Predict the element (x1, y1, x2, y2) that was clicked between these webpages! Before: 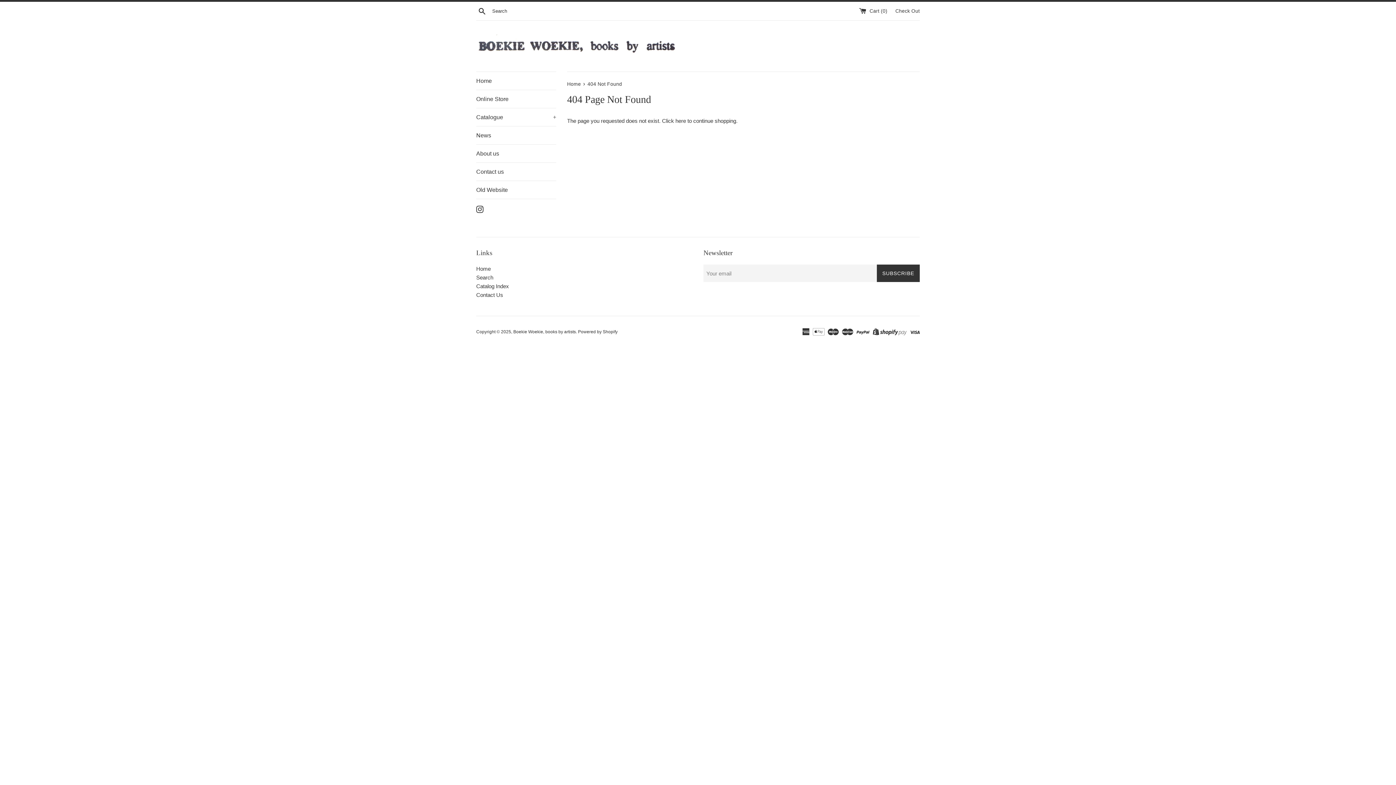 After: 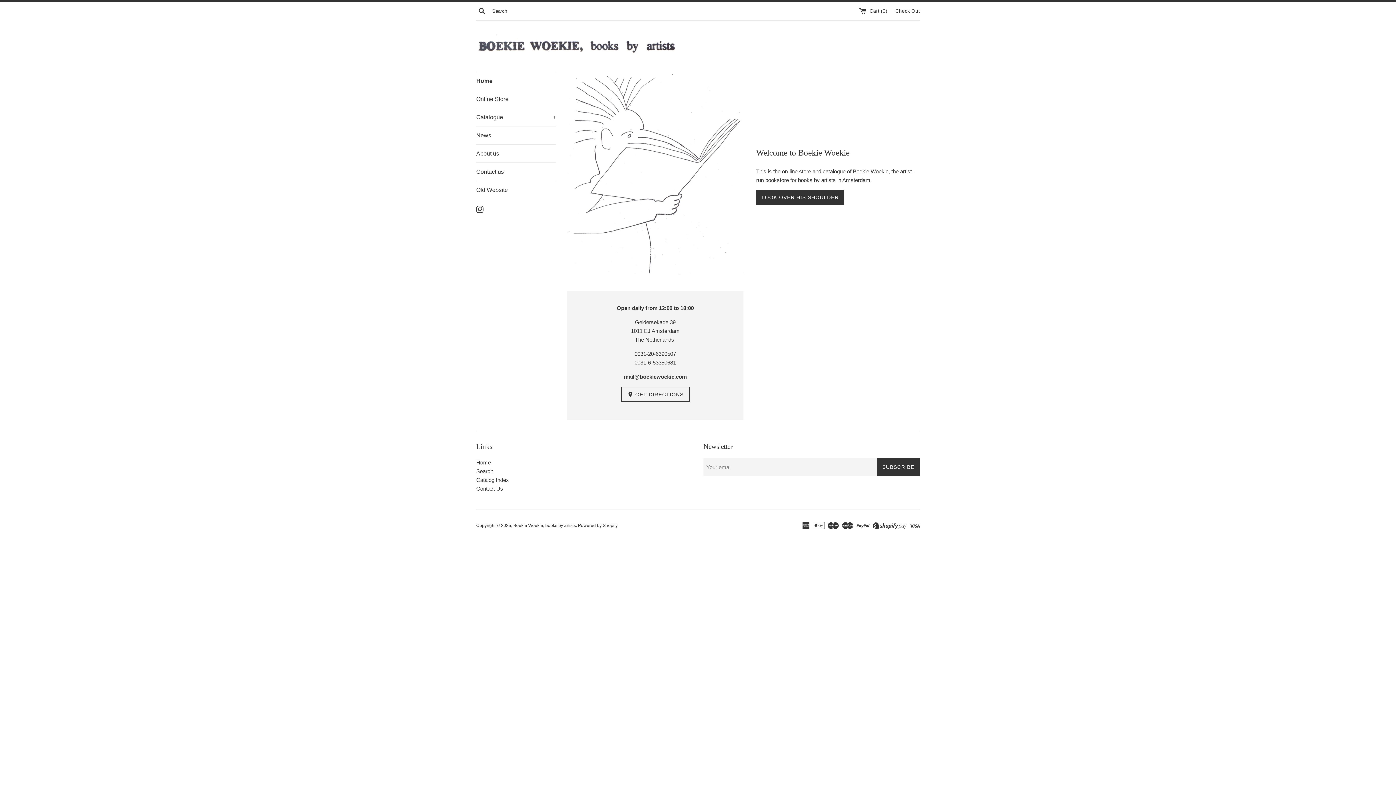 Action: bbox: (476, 32, 676, 59)